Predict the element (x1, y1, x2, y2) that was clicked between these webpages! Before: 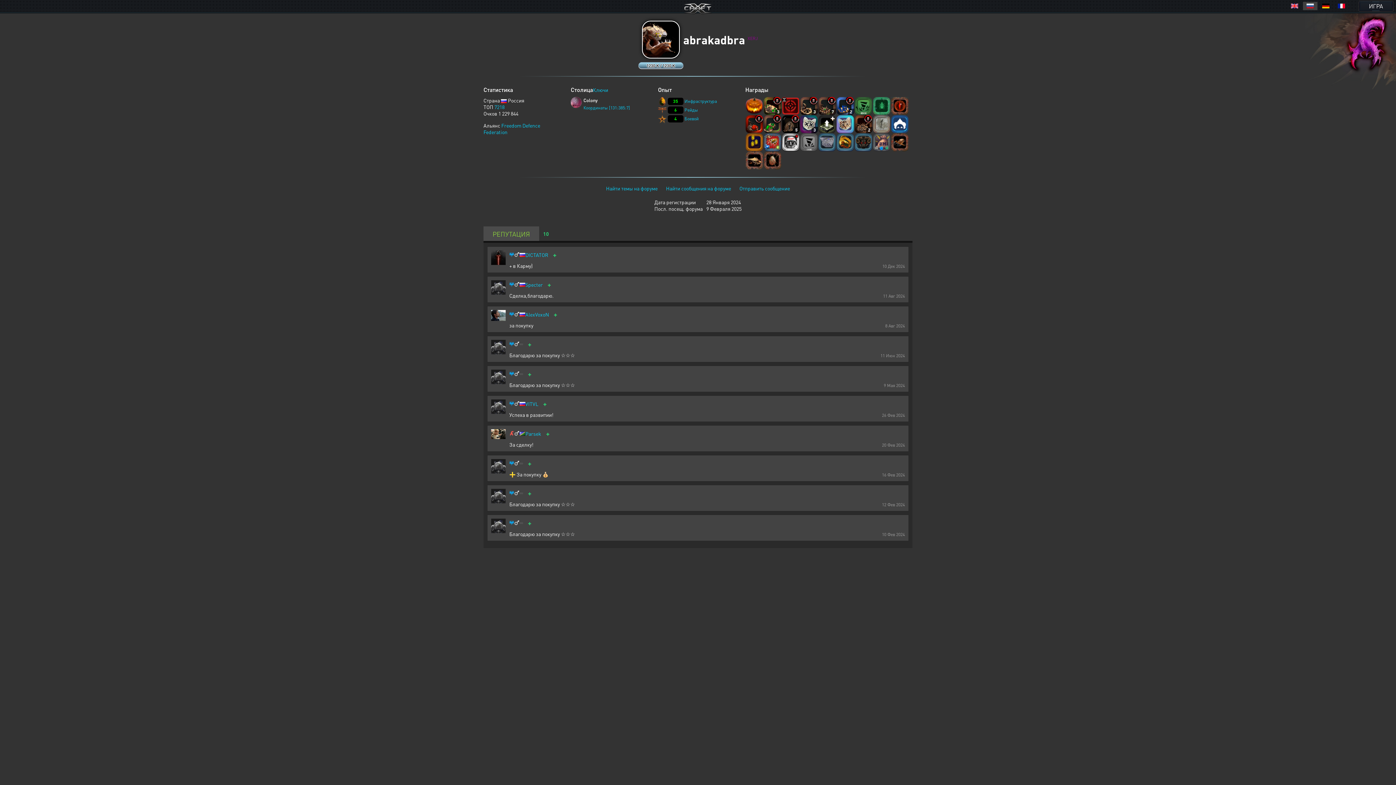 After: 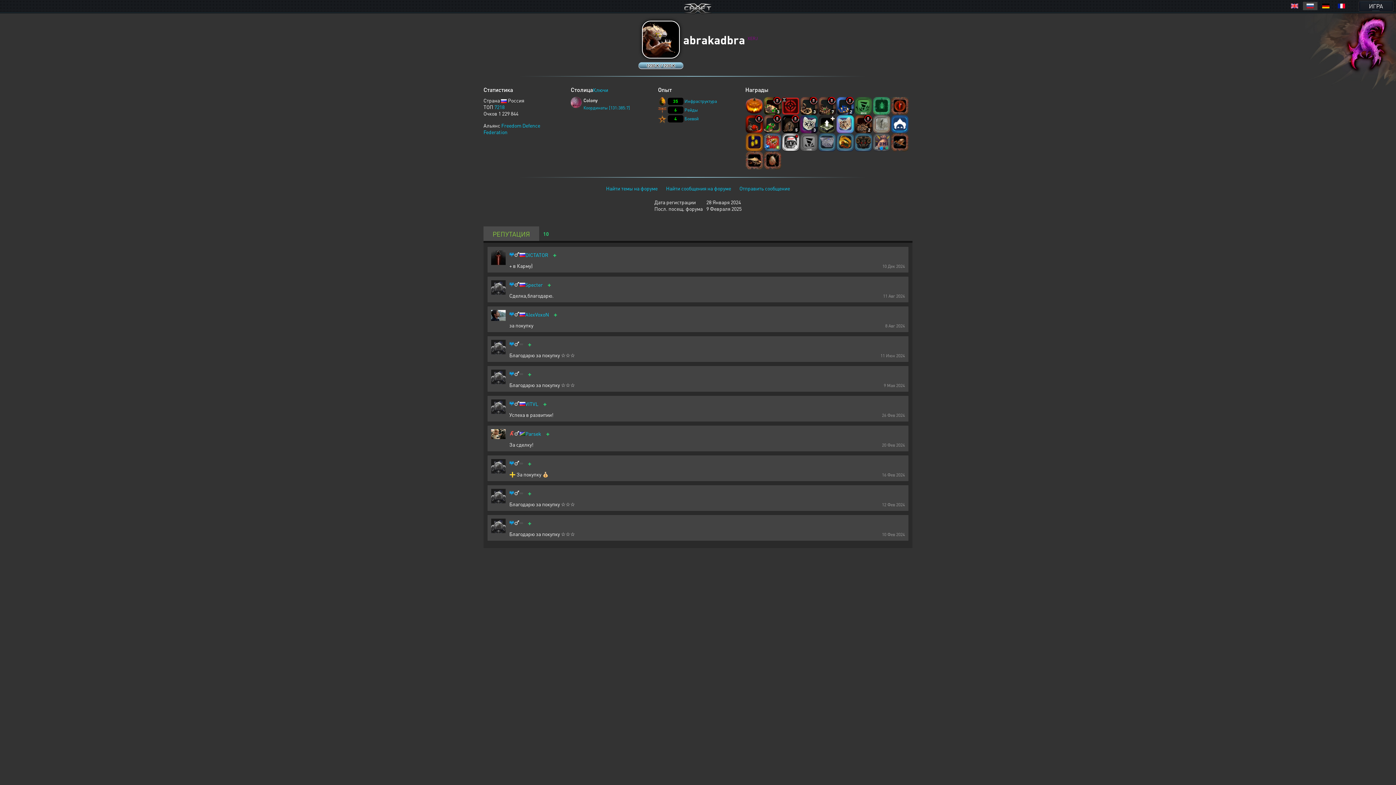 Action: bbox: (519, 373, 523, 375)